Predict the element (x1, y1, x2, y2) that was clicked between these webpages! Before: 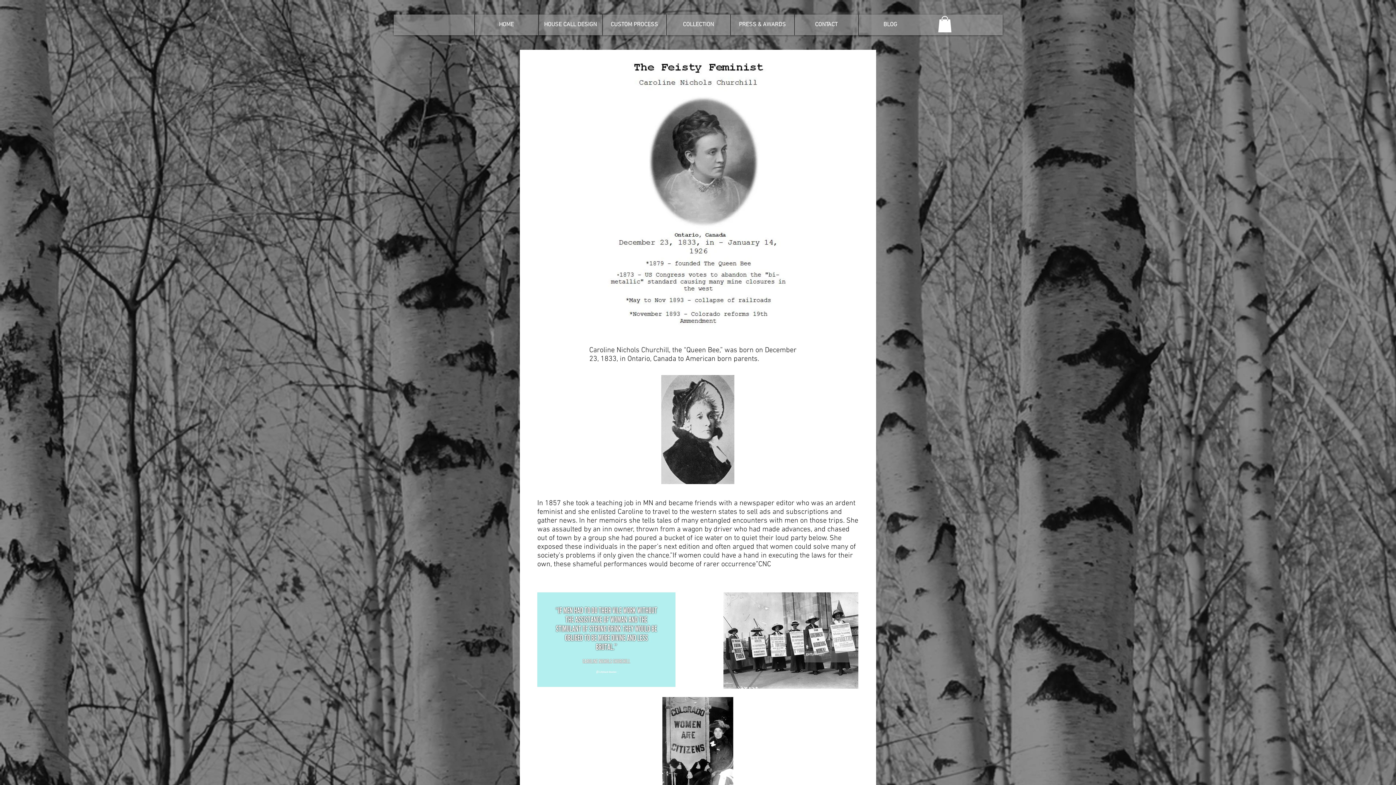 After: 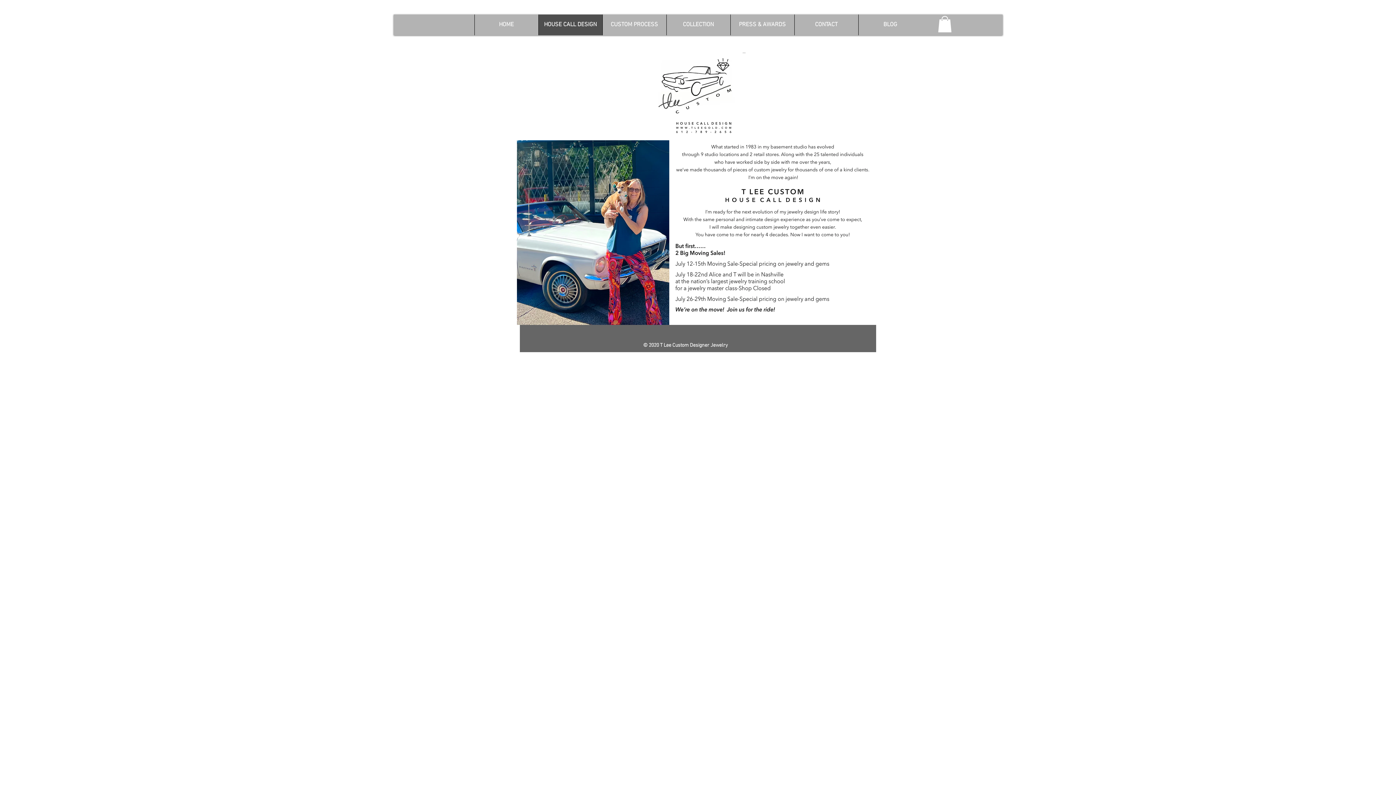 Action: label: HOUSE CALL DESIGN bbox: (538, 14, 602, 35)